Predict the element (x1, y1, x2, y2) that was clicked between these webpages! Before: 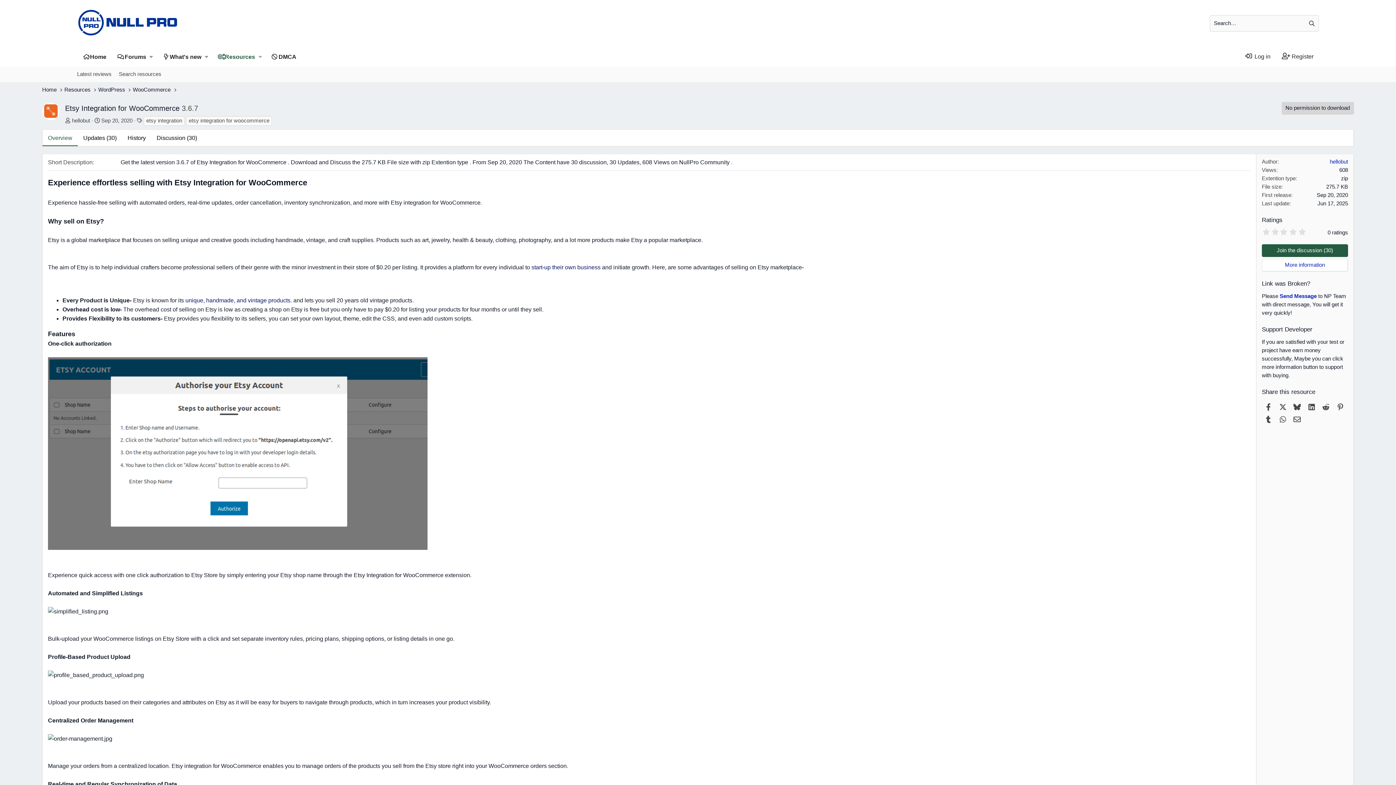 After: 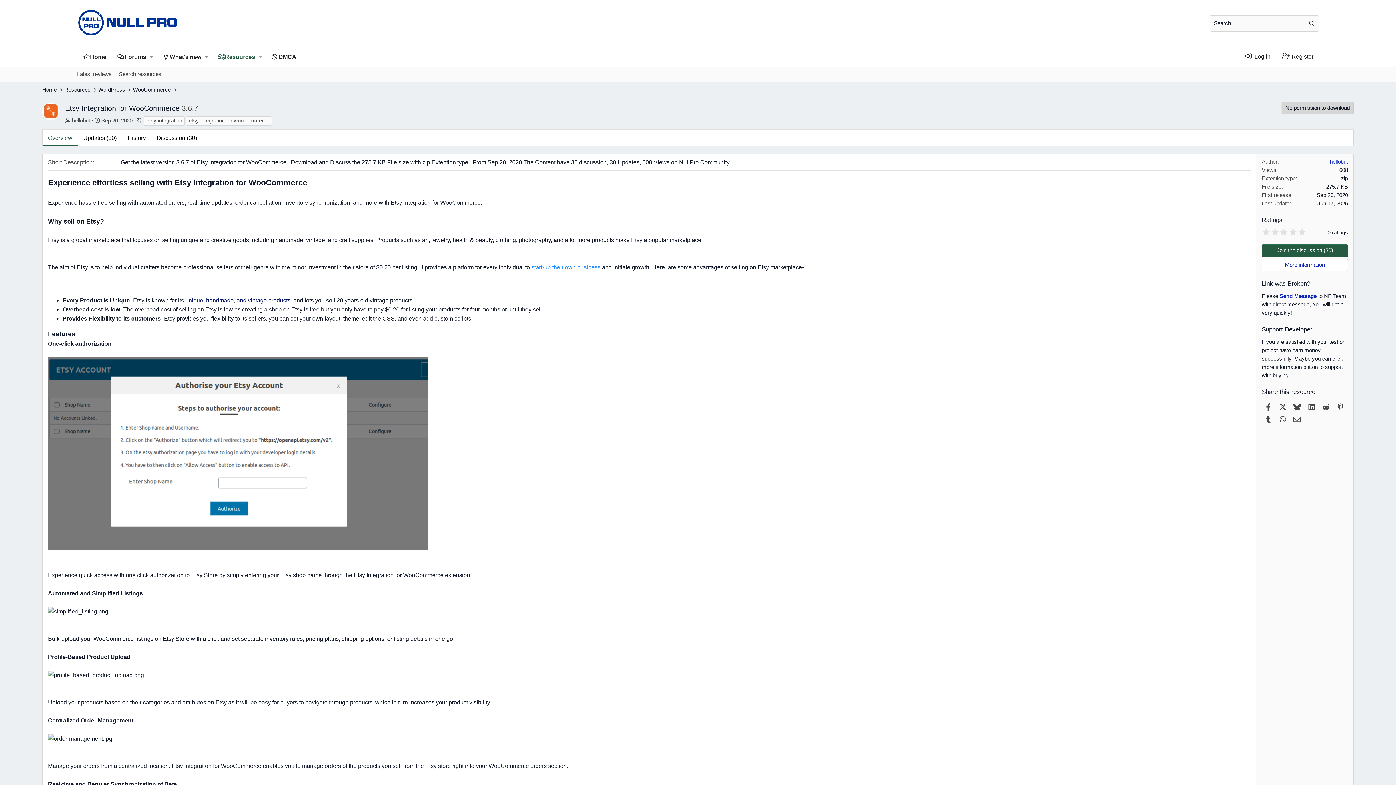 Action: bbox: (531, 264, 600, 270) label: start-up their own business